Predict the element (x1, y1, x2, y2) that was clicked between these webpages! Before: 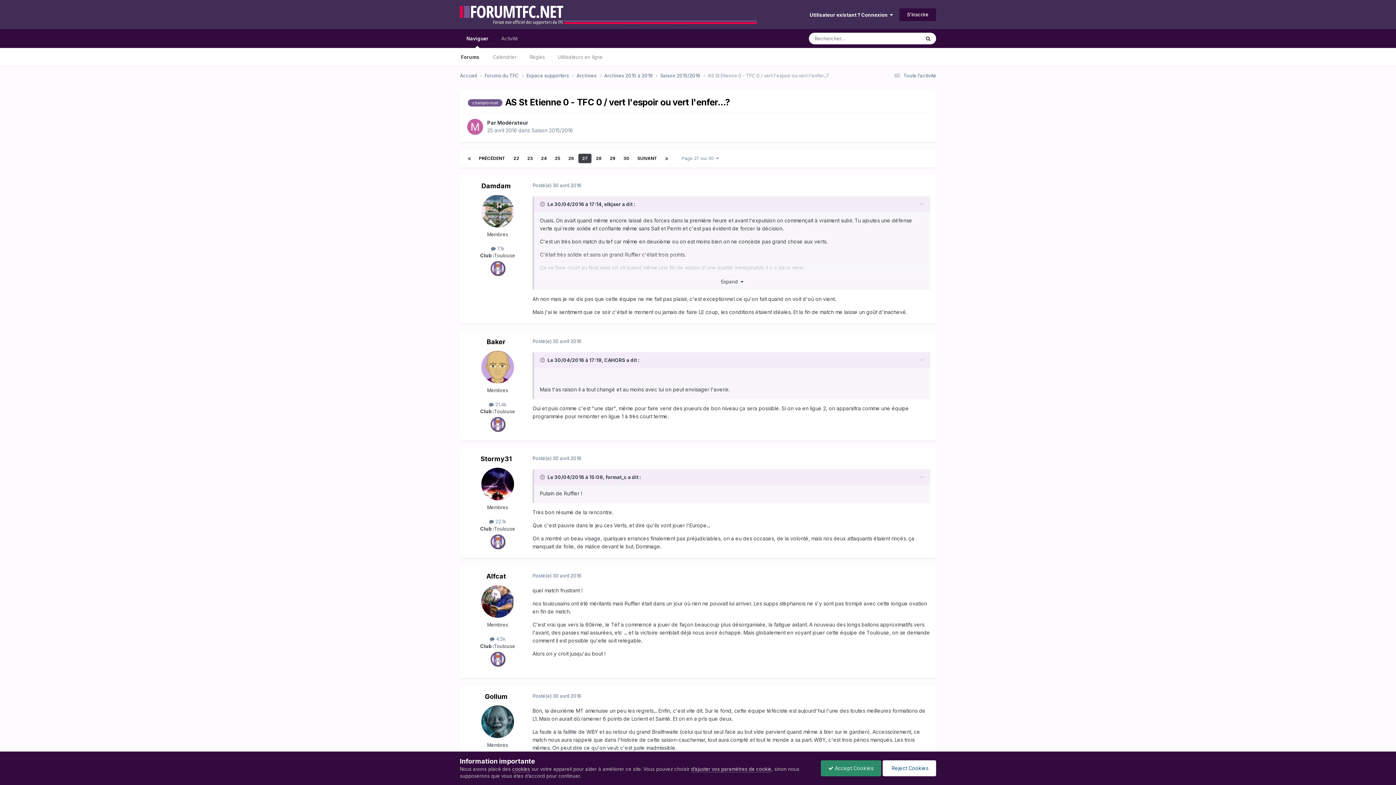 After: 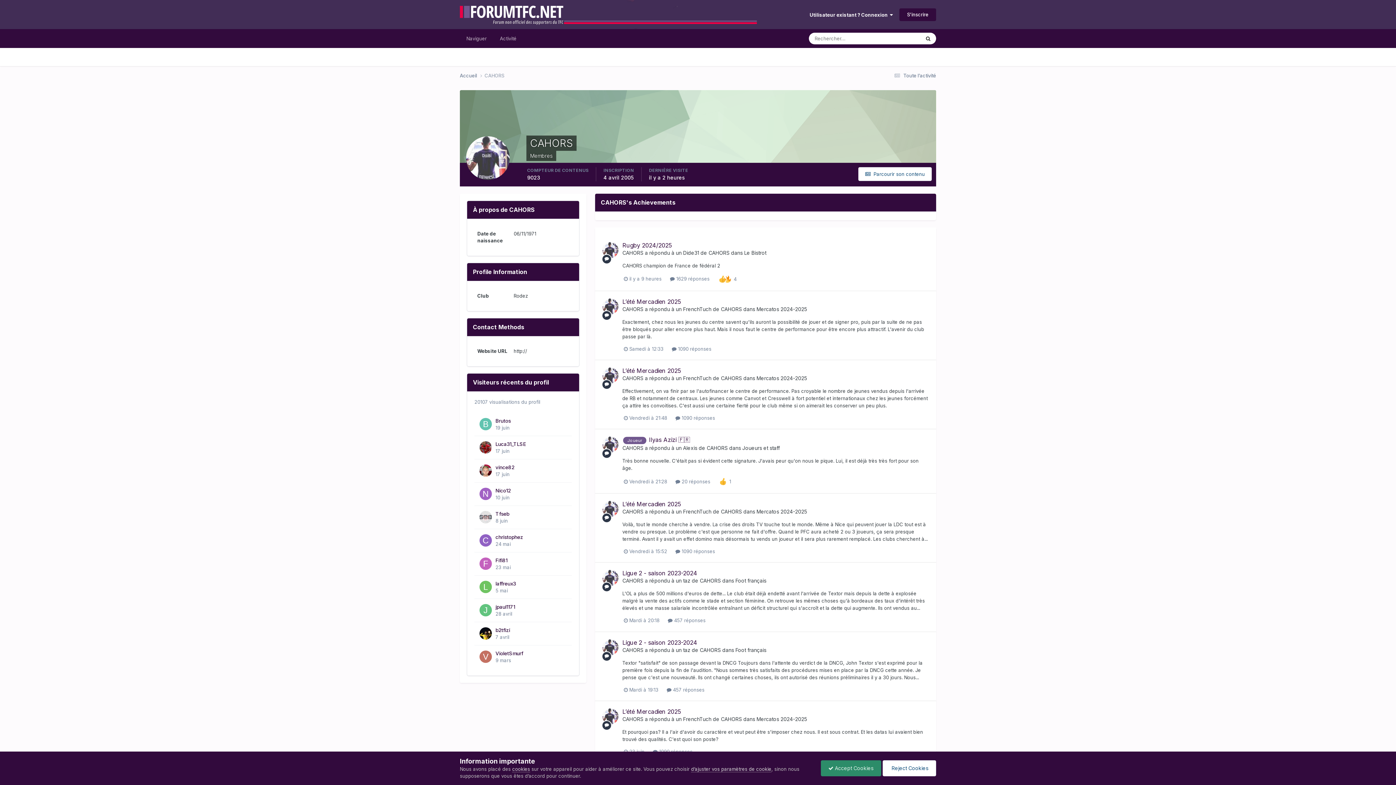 Action: bbox: (604, 357, 625, 363) label: CAHORS